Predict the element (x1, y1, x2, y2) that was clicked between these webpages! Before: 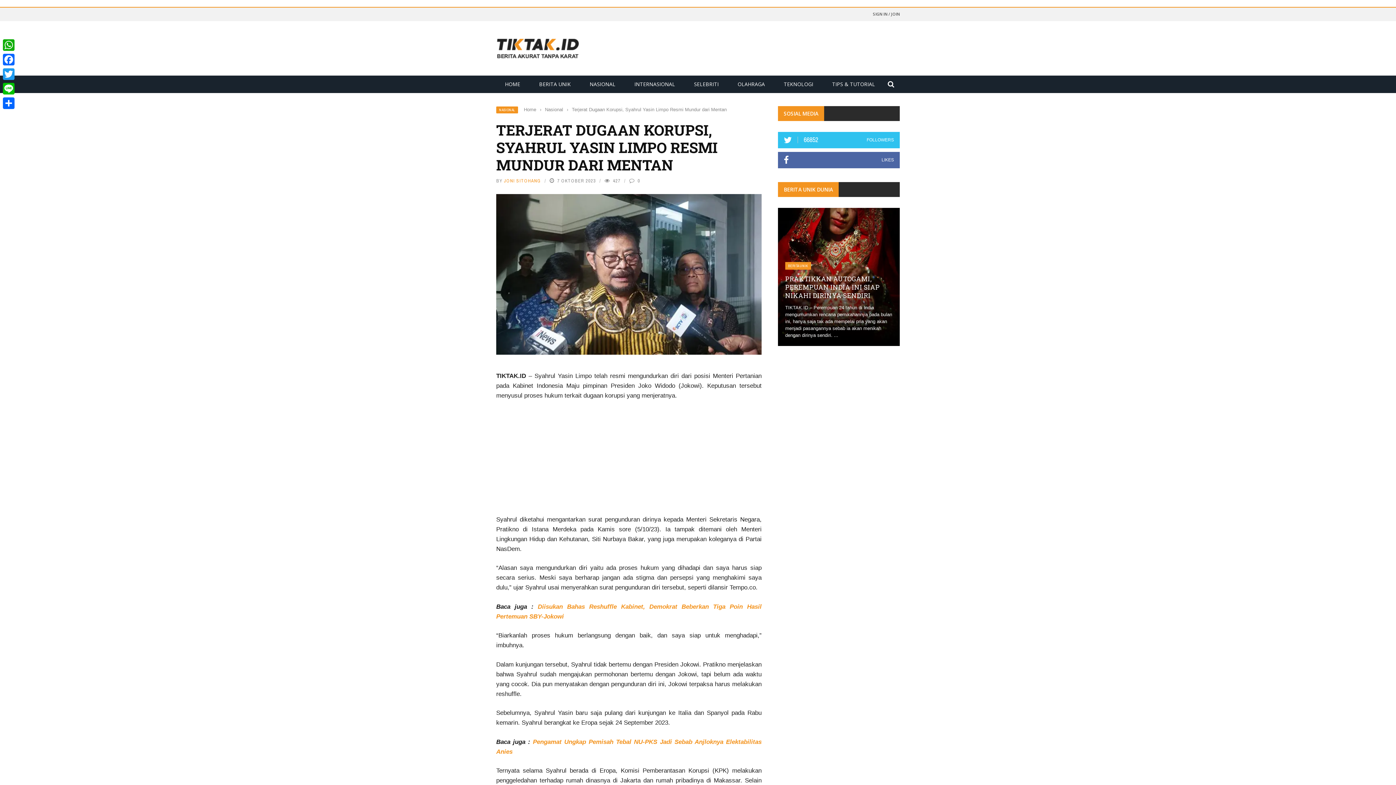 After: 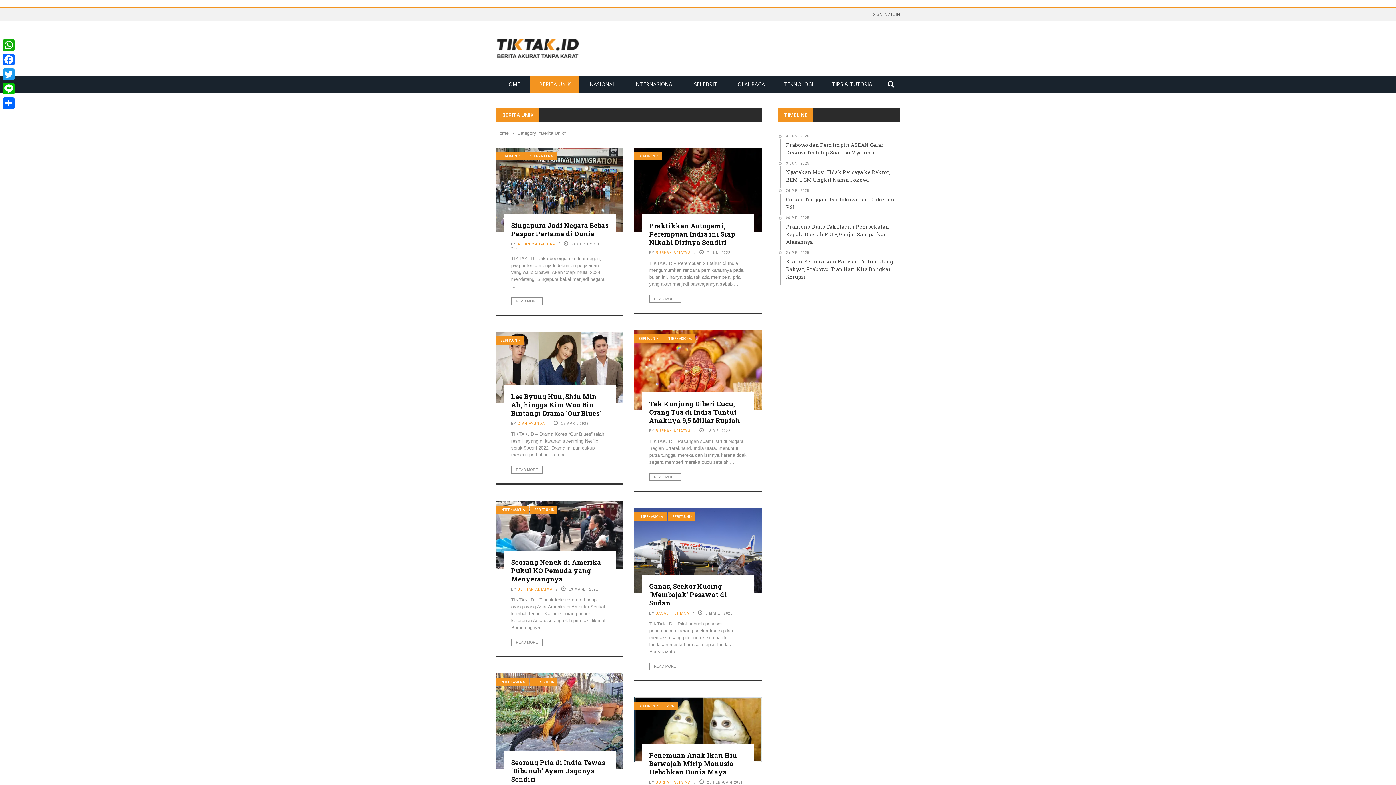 Action: label: BERITA UNIK bbox: (530, 80, 579, 87)